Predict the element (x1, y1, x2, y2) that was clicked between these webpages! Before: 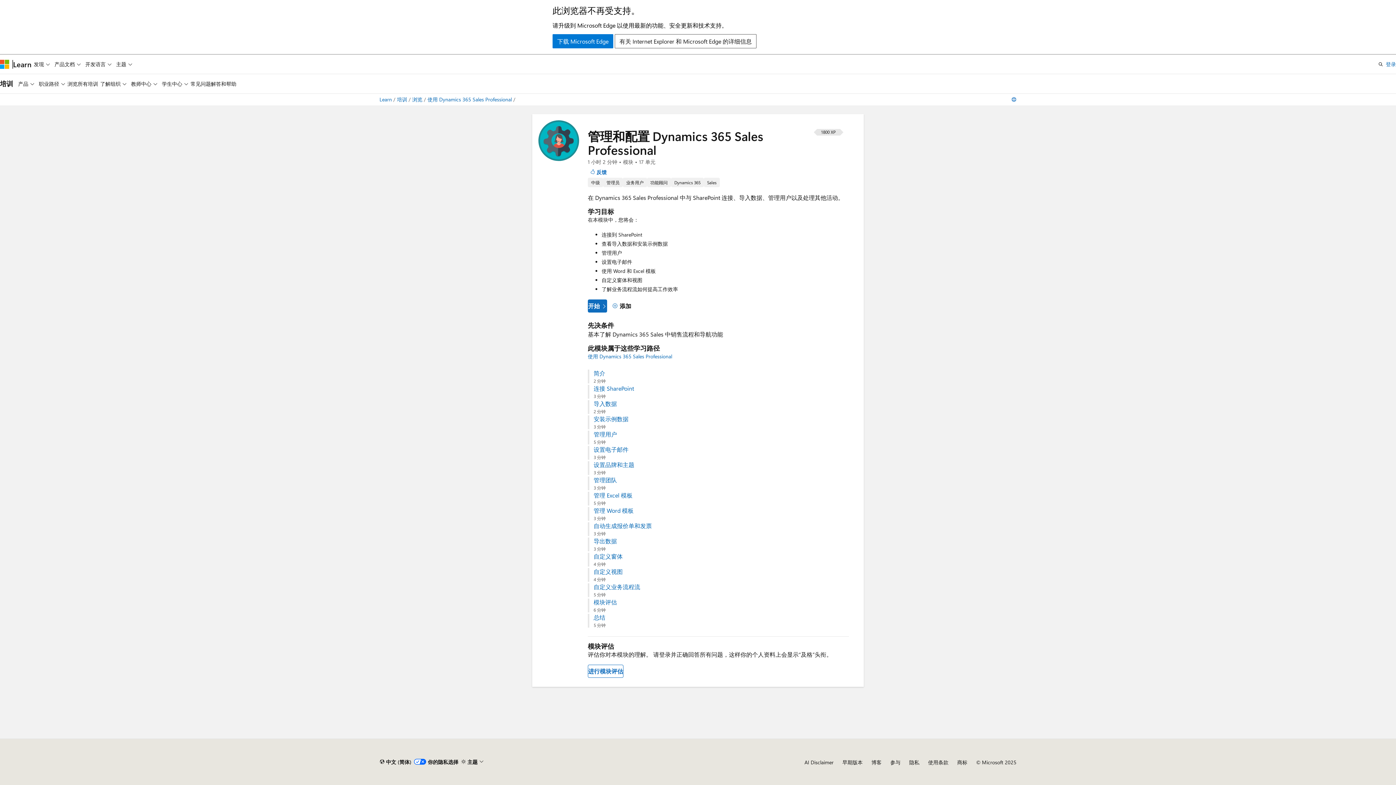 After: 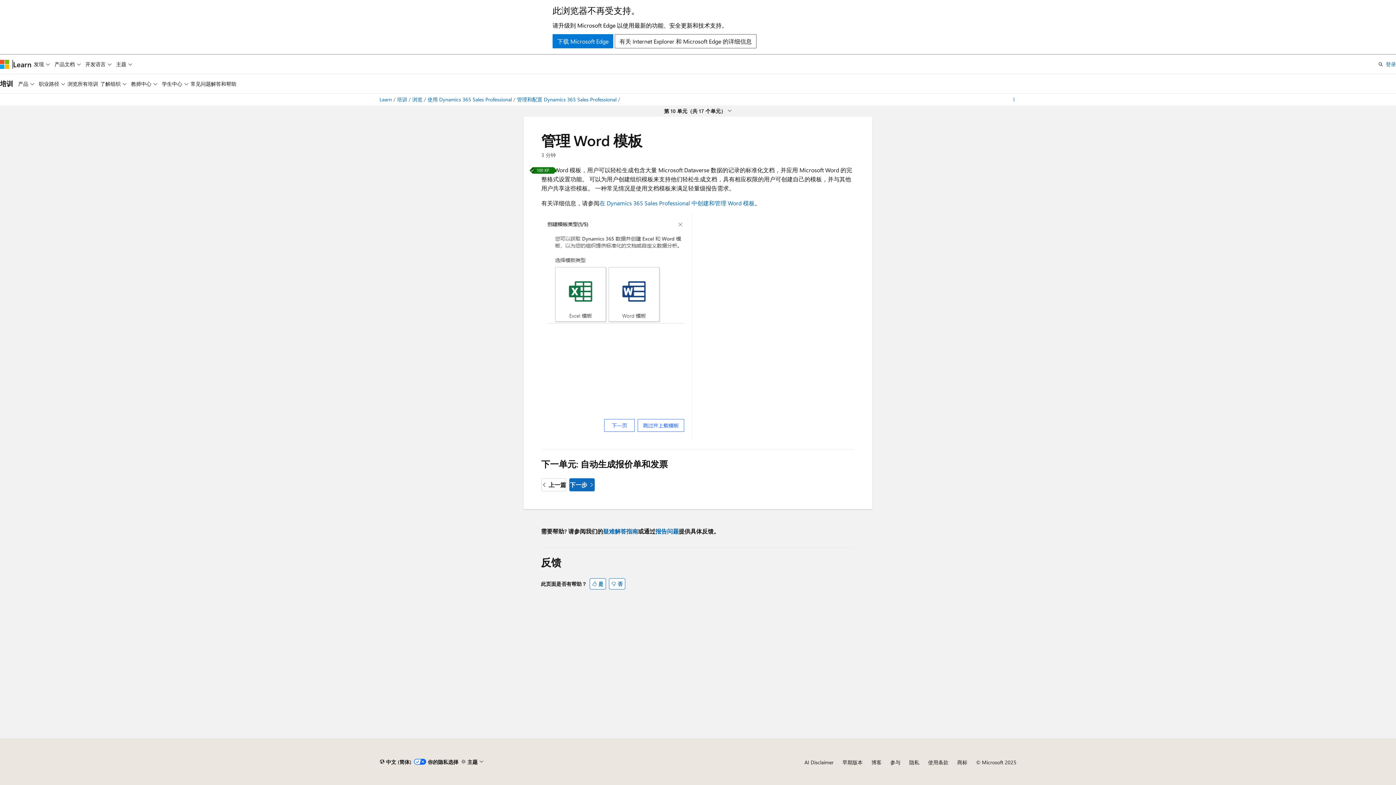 Action: label: 管理 Word 模板 bbox: (593, 507, 823, 514)